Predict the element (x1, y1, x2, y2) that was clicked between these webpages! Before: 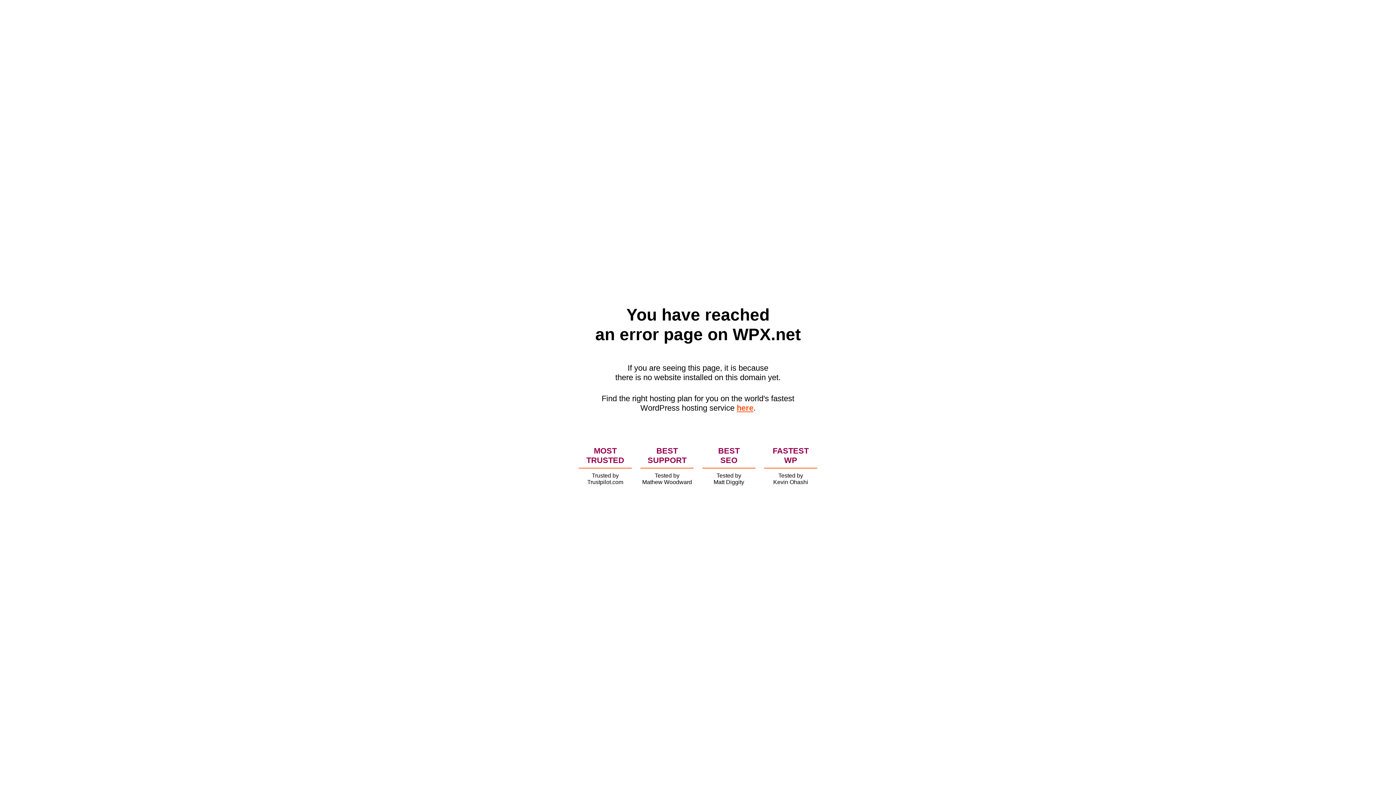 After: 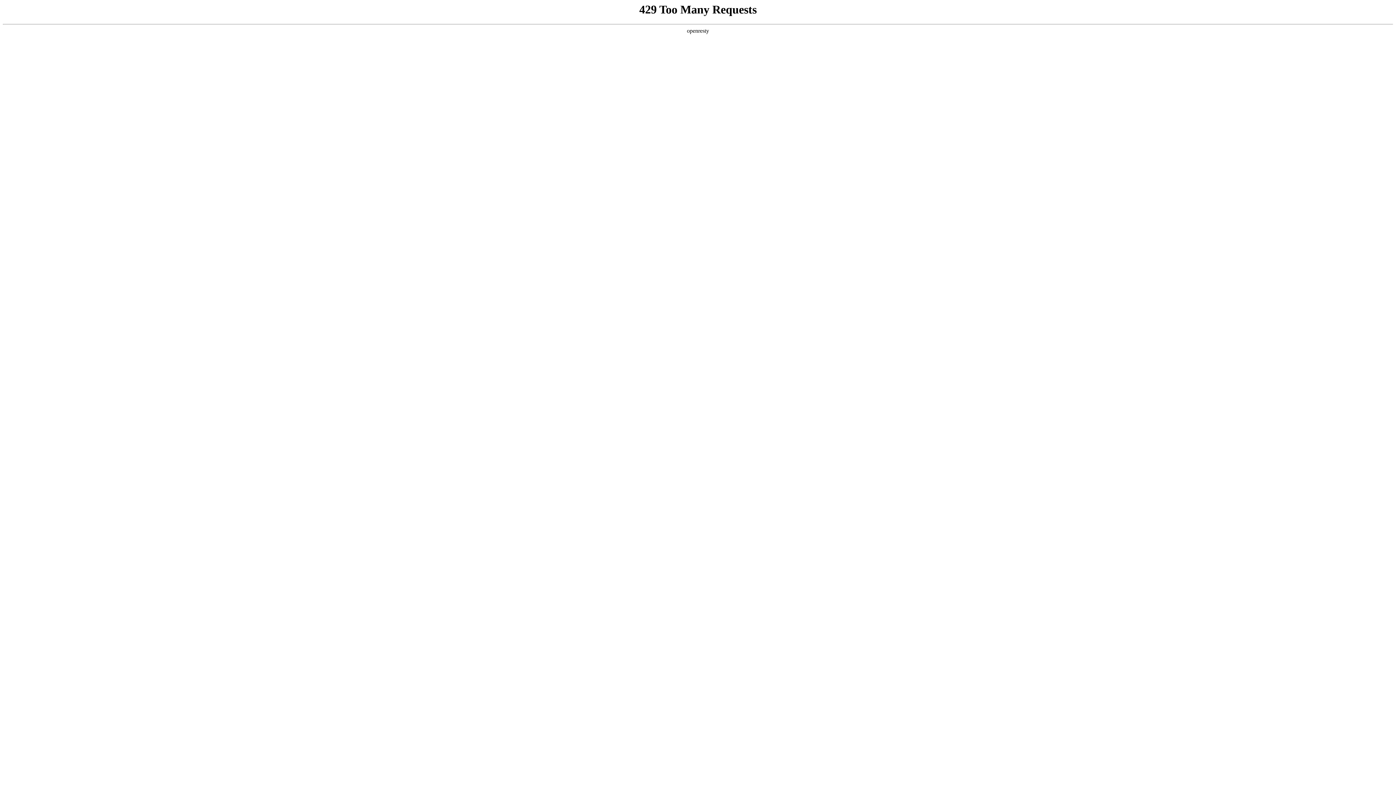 Action: bbox: (736, 403, 753, 412) label: here